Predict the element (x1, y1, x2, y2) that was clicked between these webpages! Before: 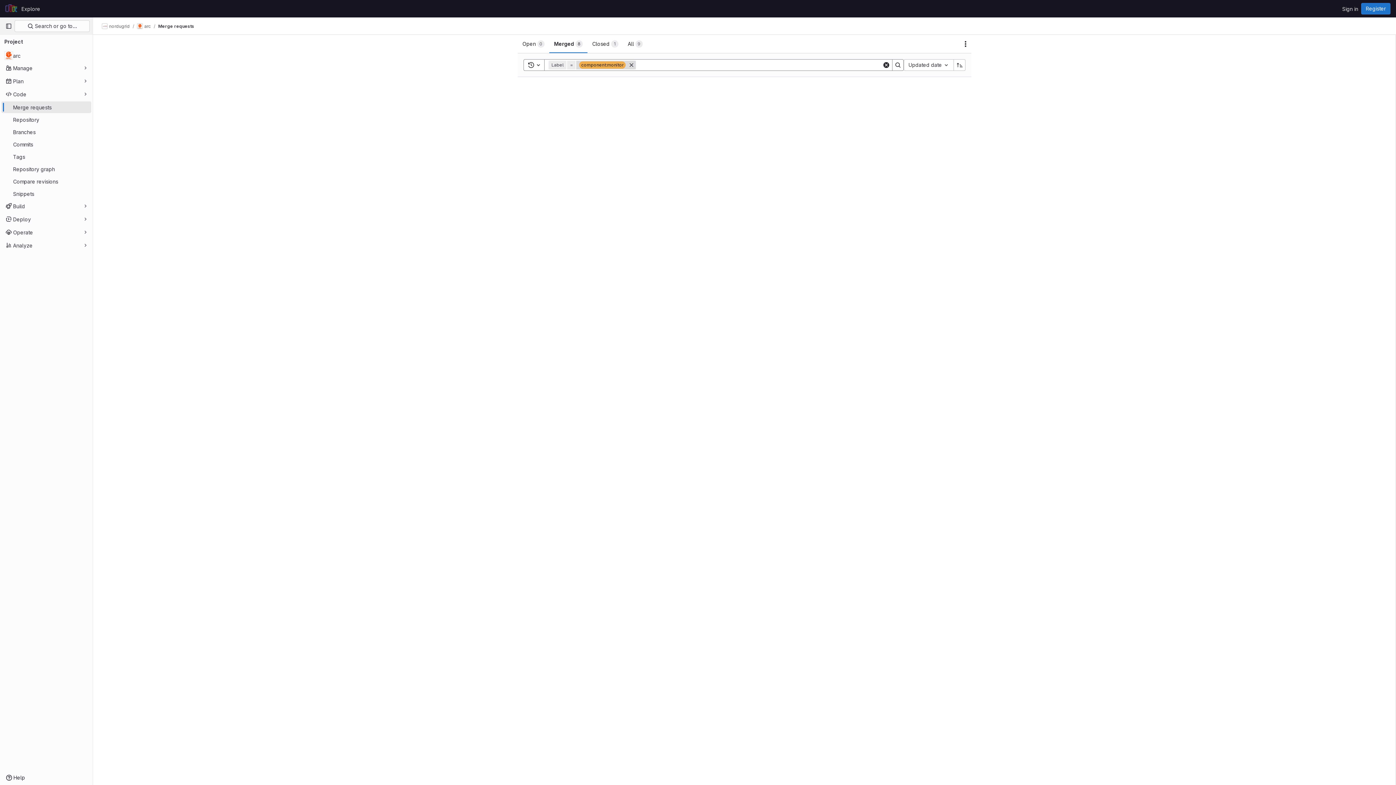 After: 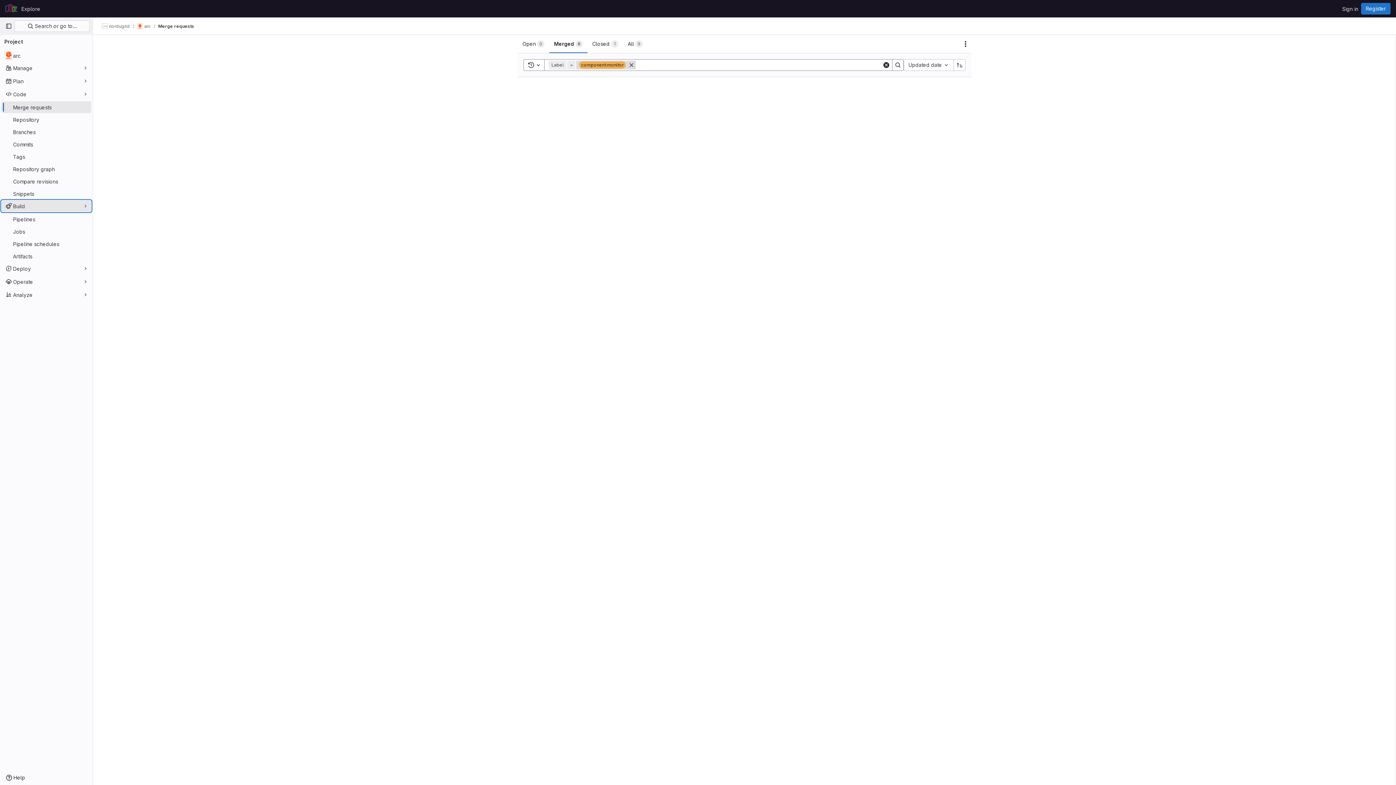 Action: label: Build bbox: (1, 200, 91, 212)